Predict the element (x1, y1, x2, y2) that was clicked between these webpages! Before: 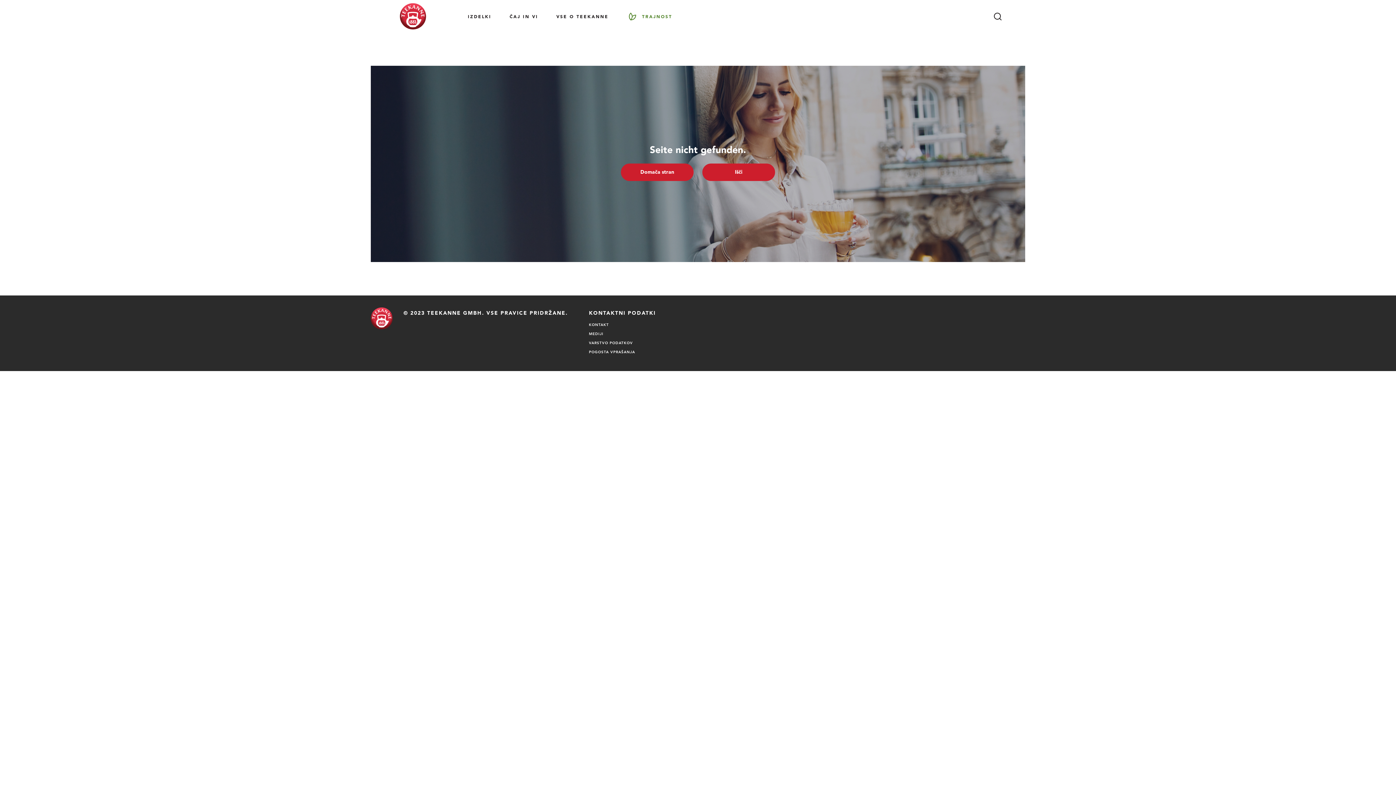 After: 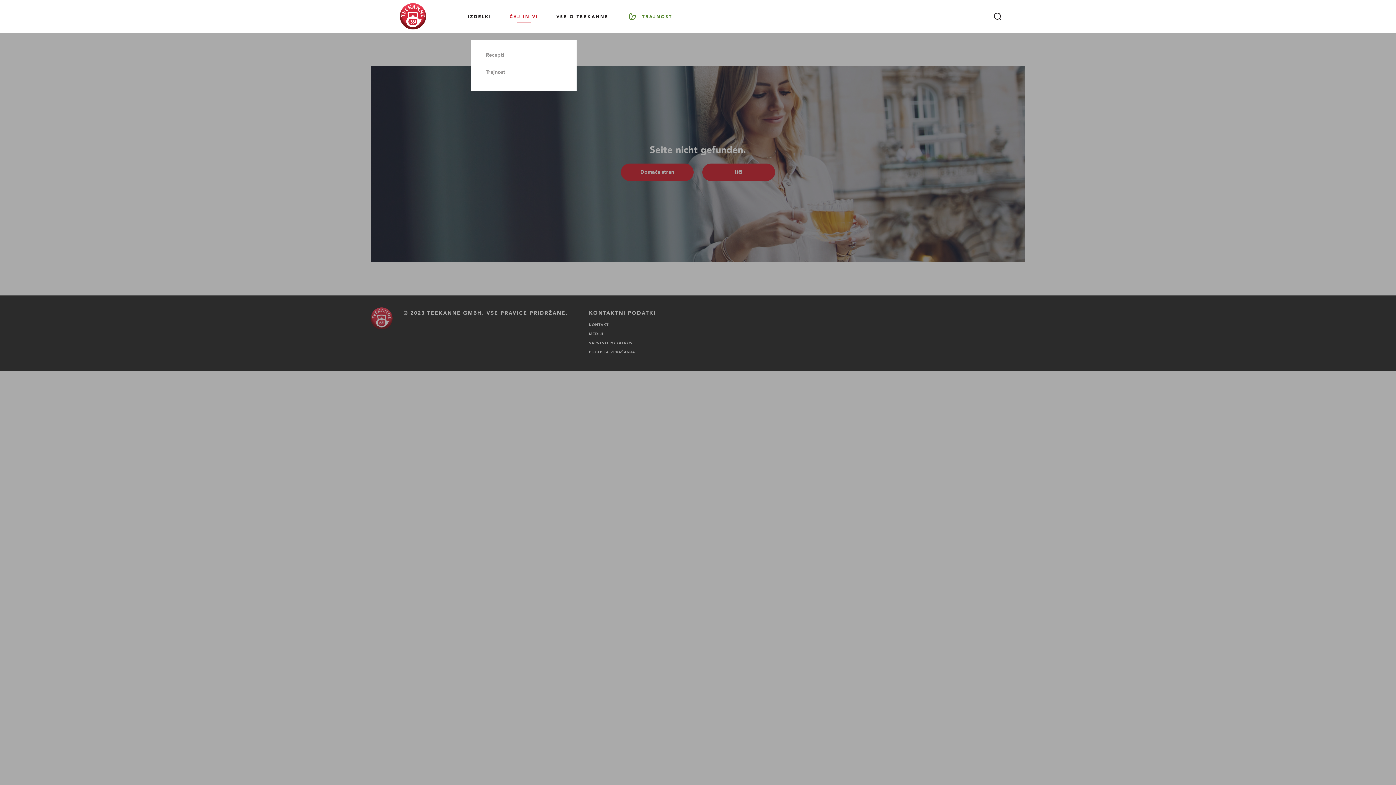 Action: bbox: (500, 0, 547, 32) label: ČAJ IN VI